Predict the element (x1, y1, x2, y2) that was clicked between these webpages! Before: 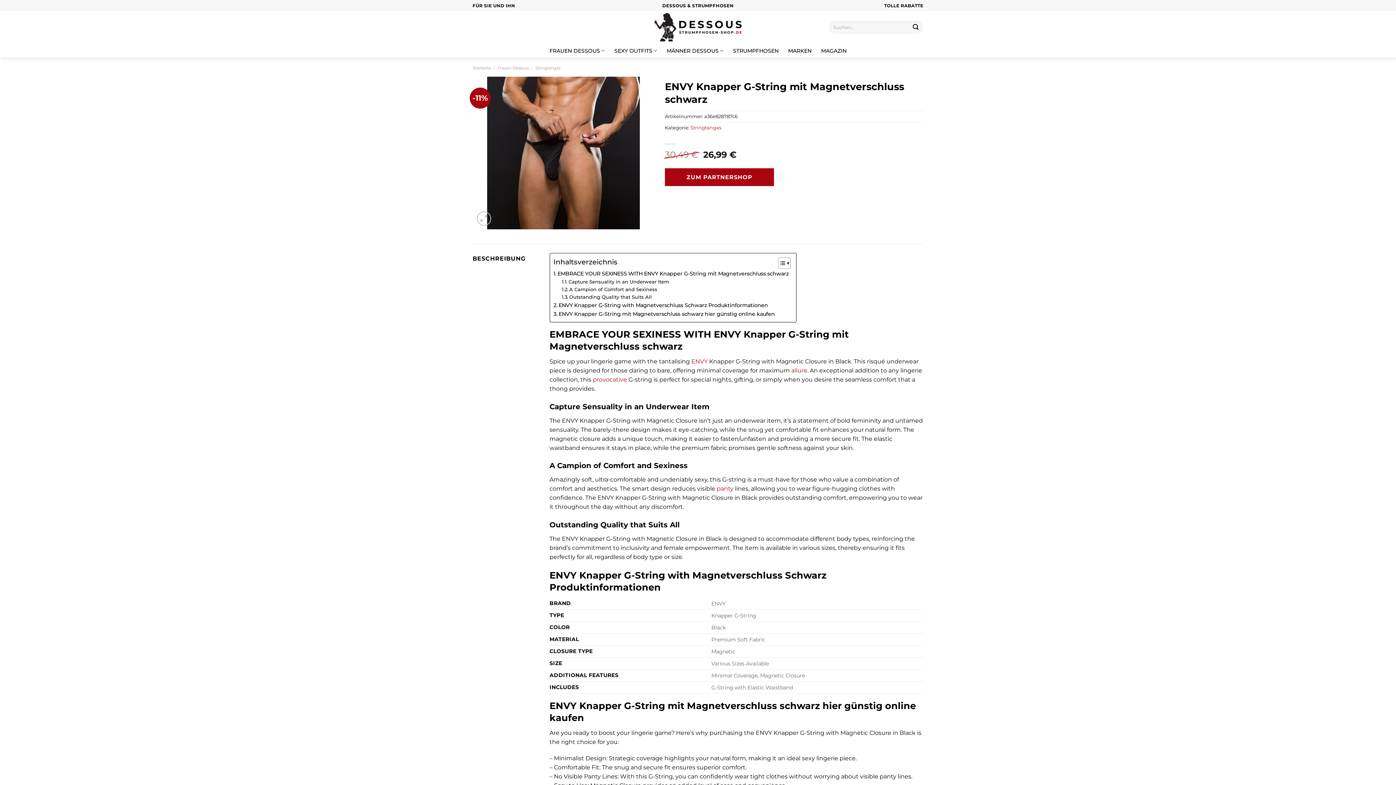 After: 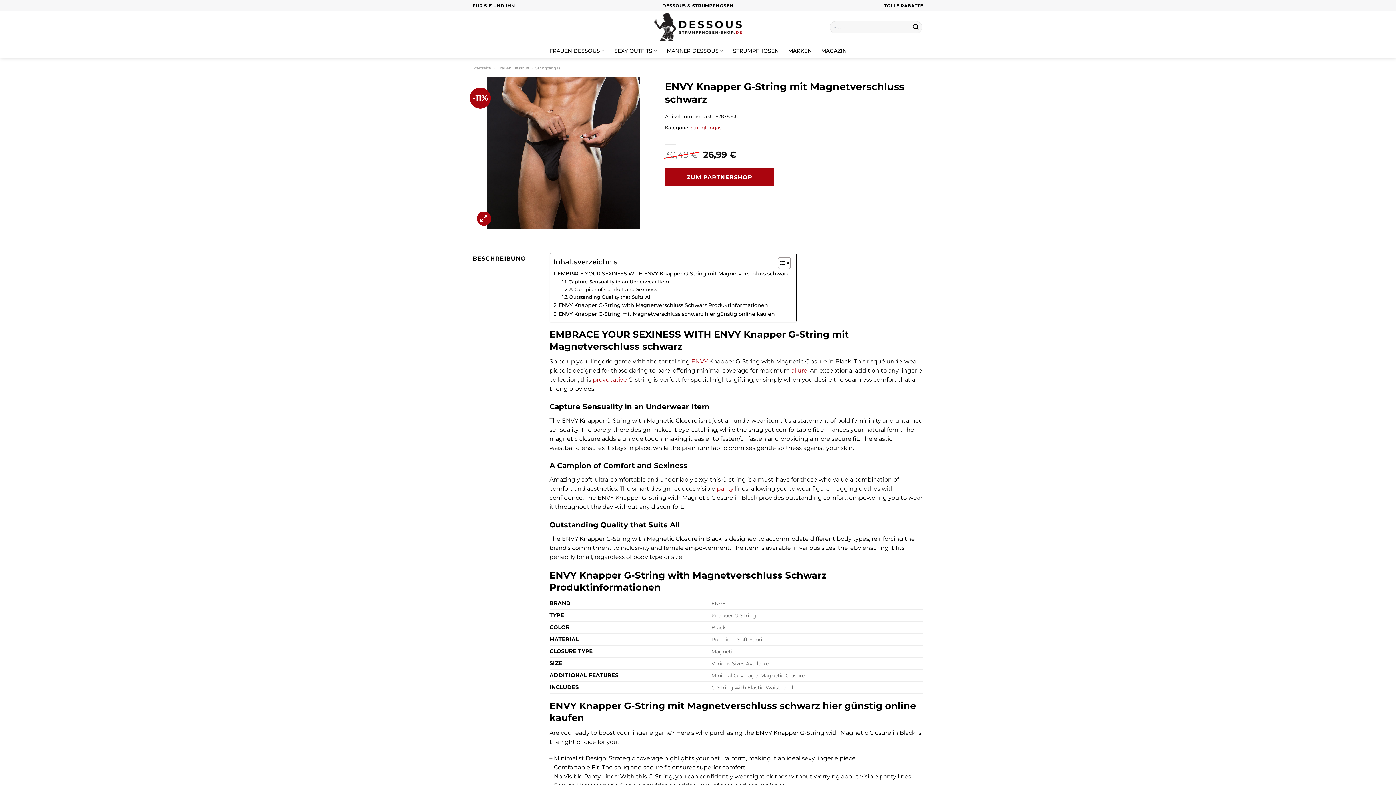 Action: bbox: (477, 211, 491, 225)